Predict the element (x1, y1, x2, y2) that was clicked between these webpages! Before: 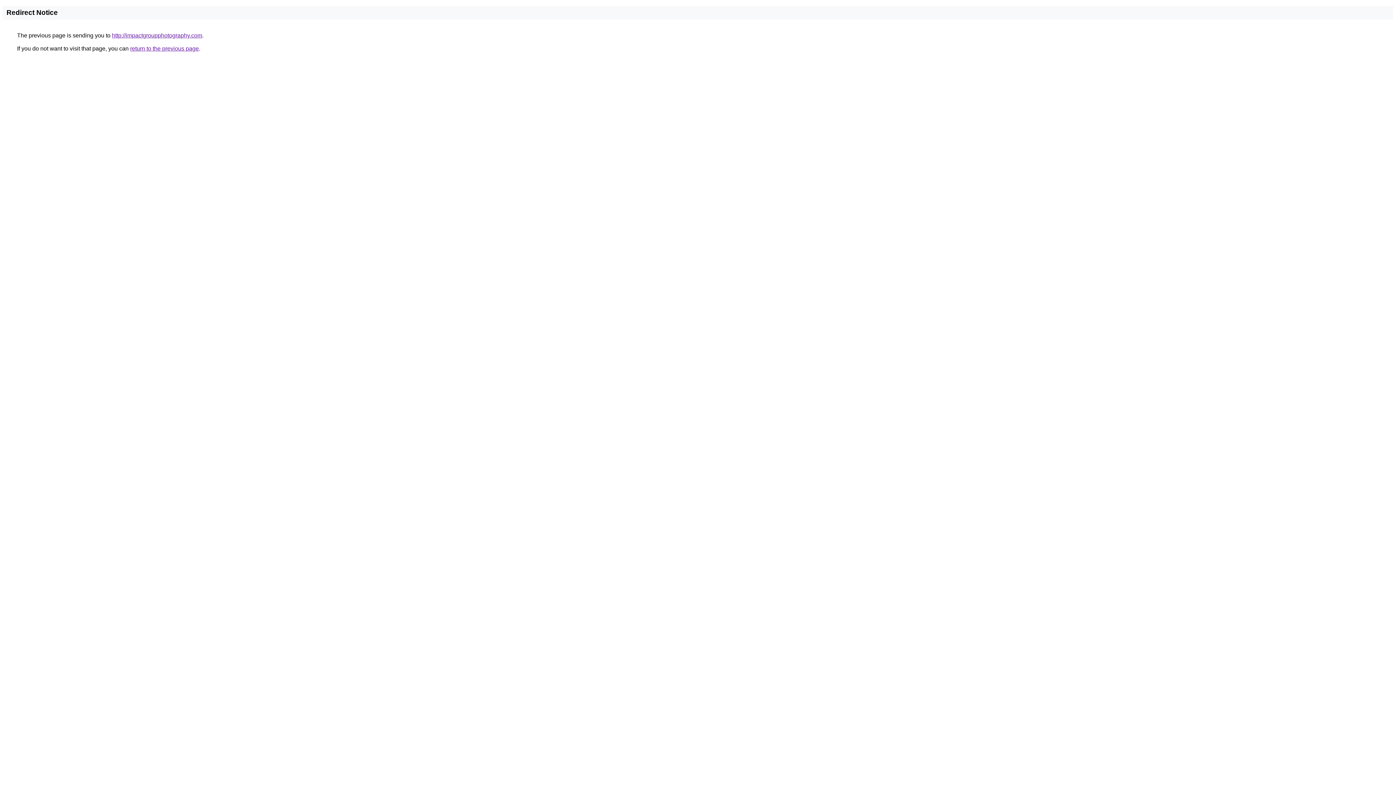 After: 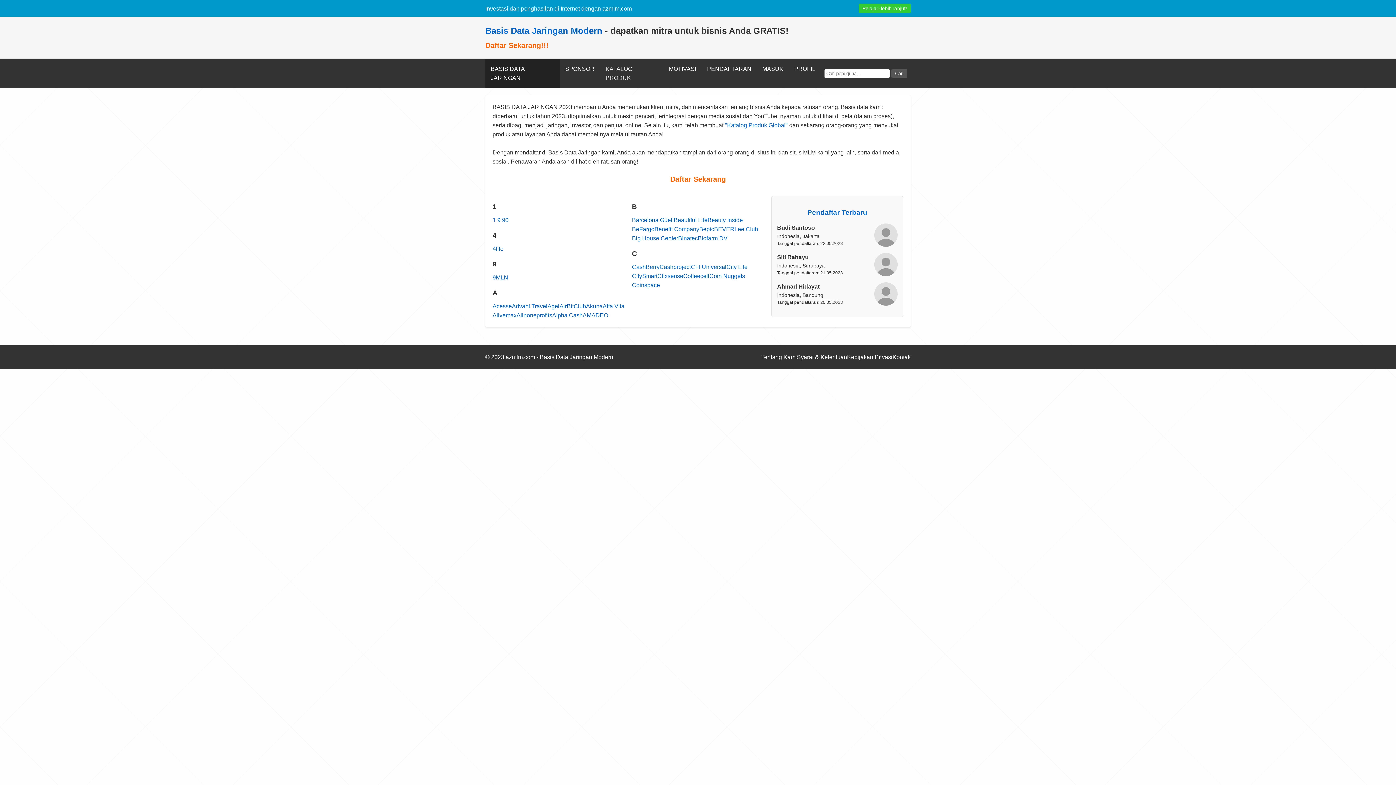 Action: bbox: (112, 32, 202, 38) label: http://impactgroupphotography.com